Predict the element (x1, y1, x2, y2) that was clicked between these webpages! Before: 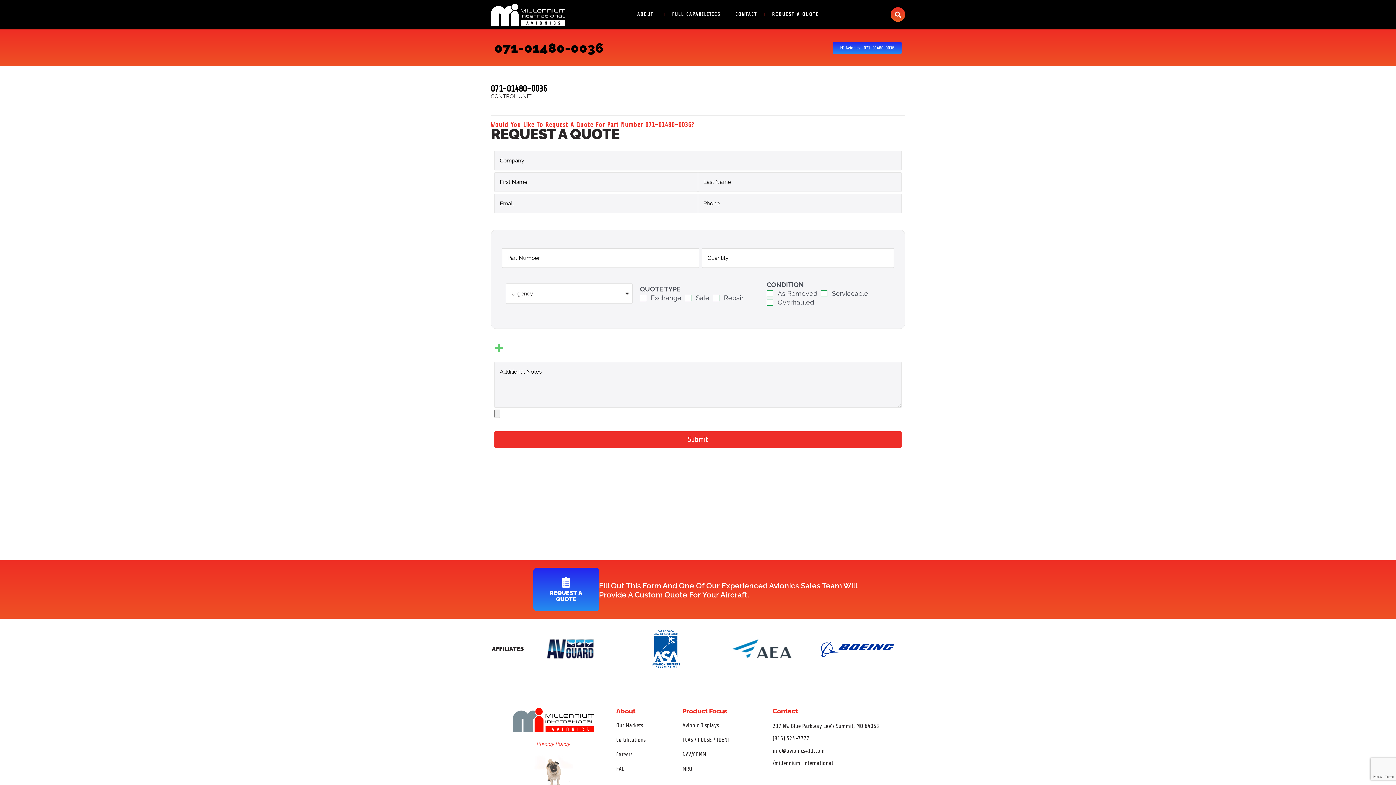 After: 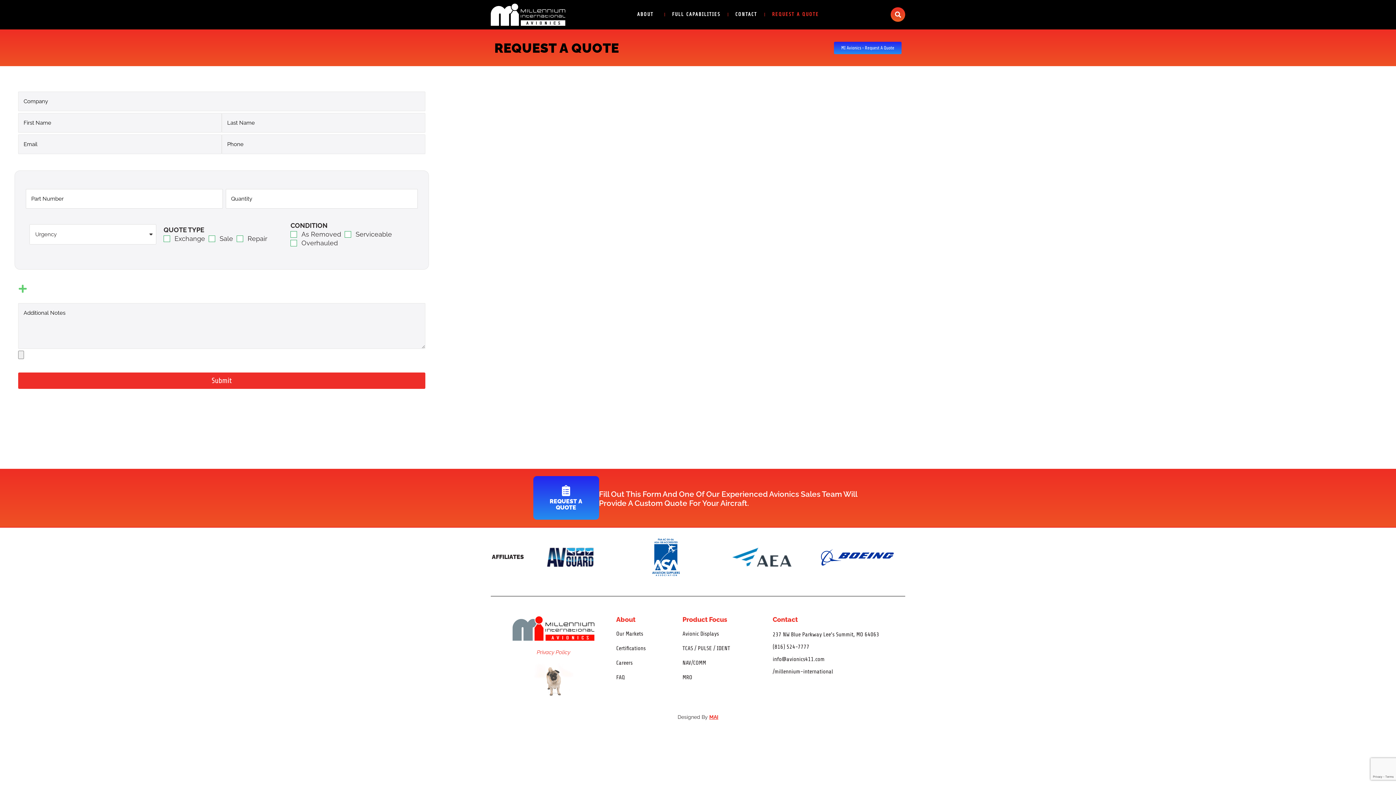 Action: bbox: (764, 6, 826, 23) label: REQUEST A QUOTE